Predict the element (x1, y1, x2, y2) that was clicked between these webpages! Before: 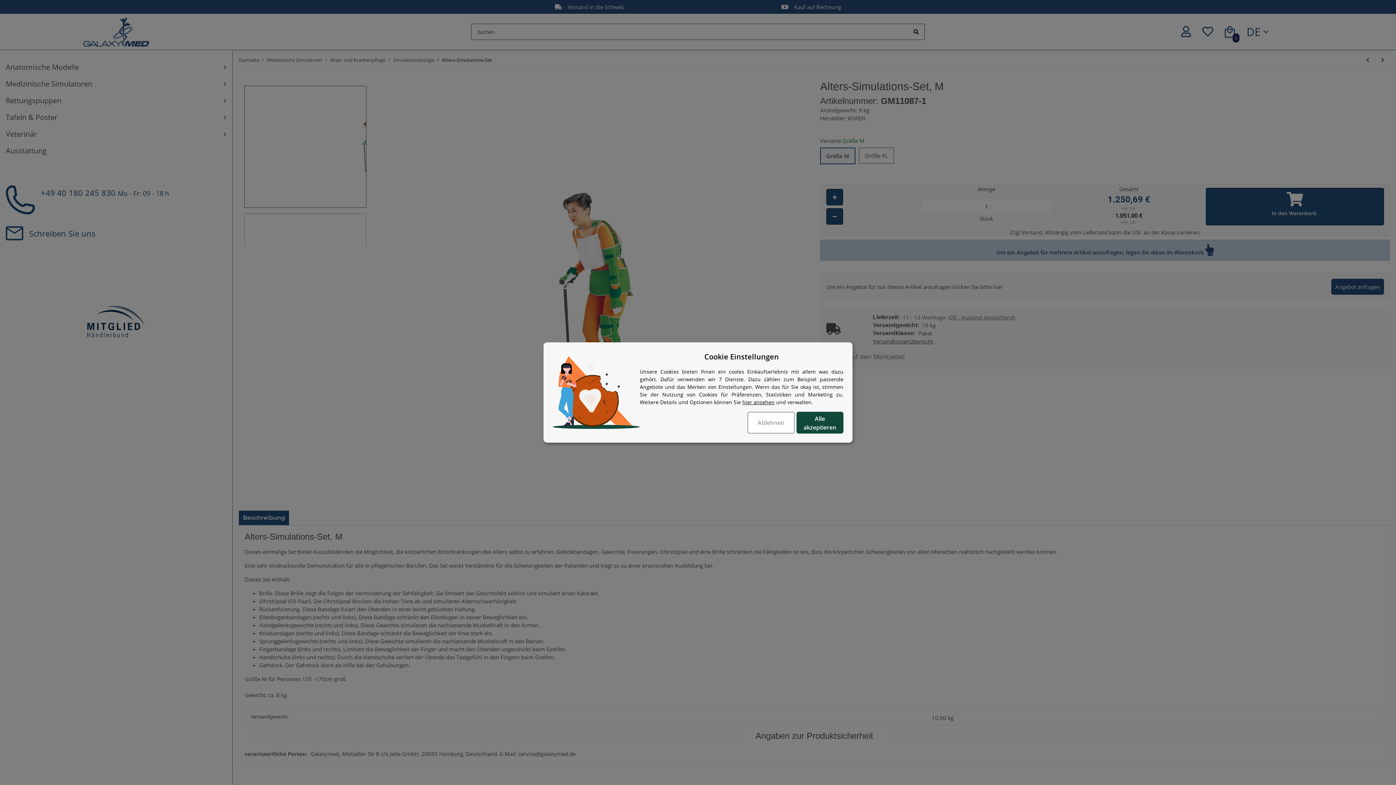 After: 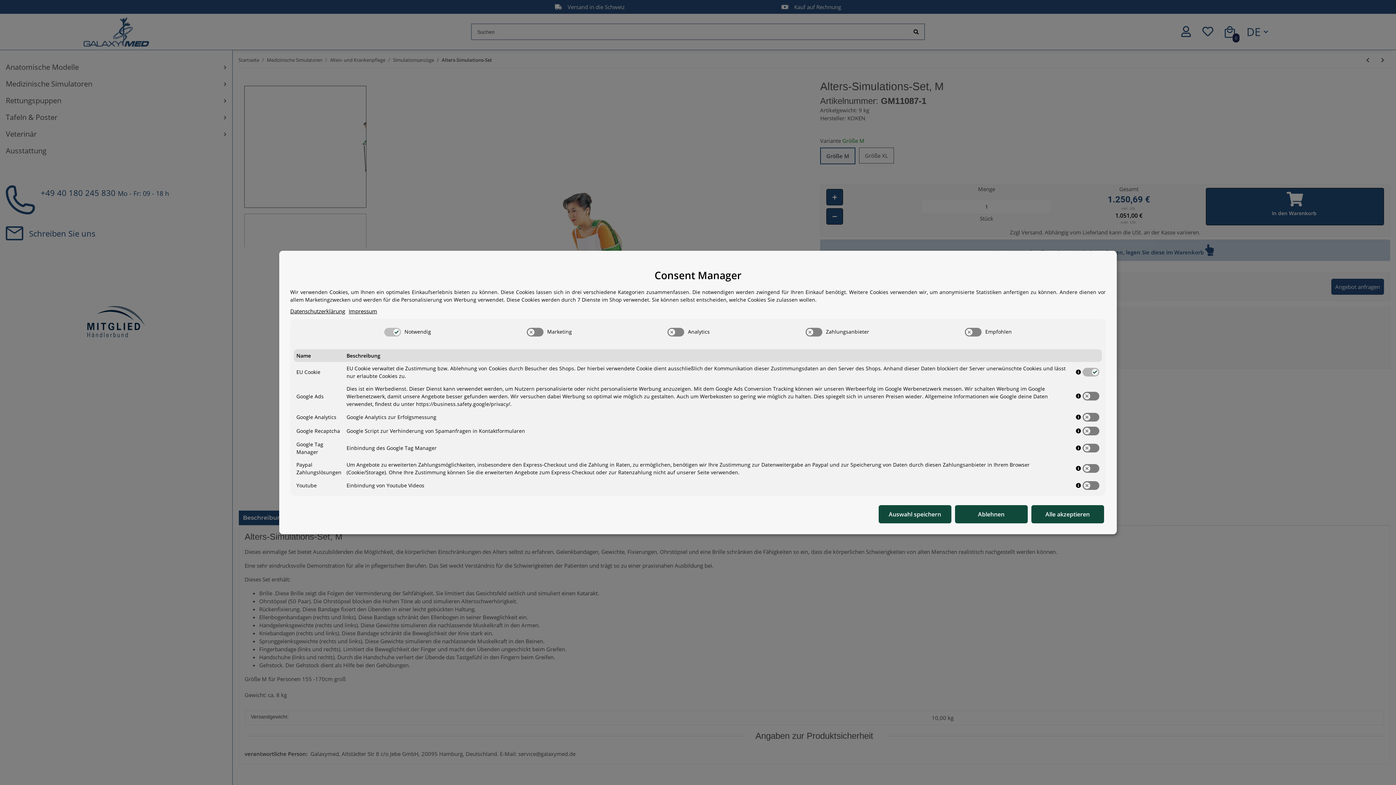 Action: label: Cookie Details anzeigen bbox: (742, 398, 774, 405)